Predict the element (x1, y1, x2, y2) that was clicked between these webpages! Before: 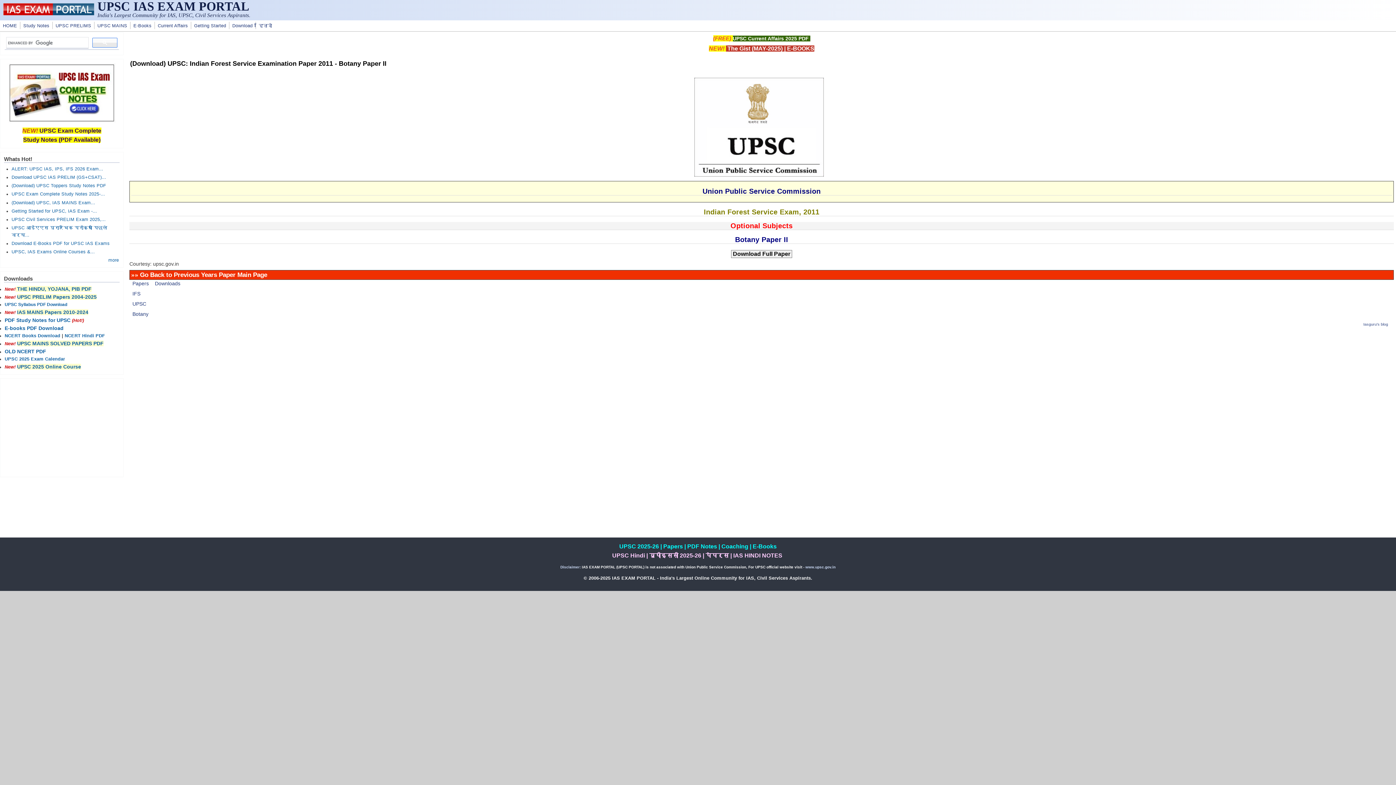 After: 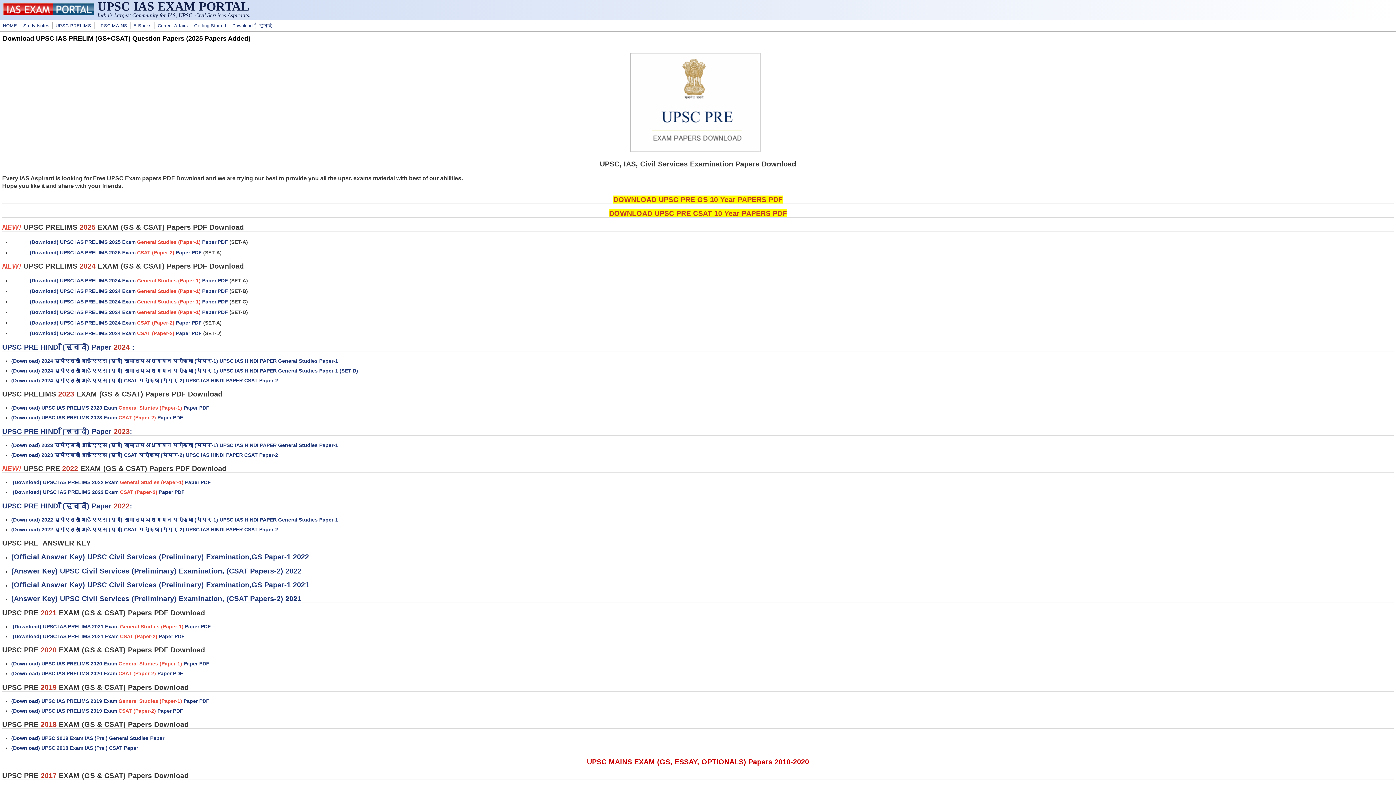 Action: bbox: (11, 174, 106, 180) label: Download UPSC IAS PRELIM (GS+CSAT)...